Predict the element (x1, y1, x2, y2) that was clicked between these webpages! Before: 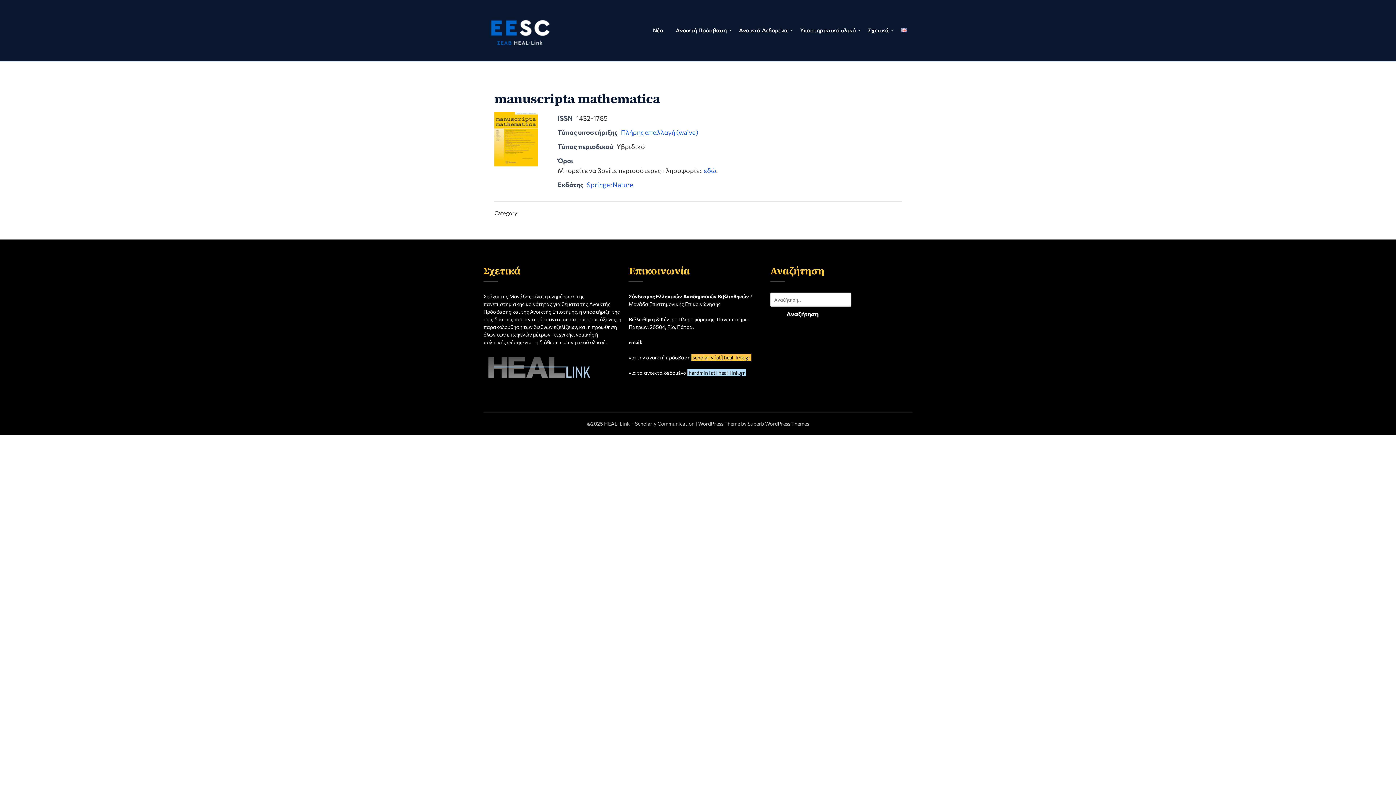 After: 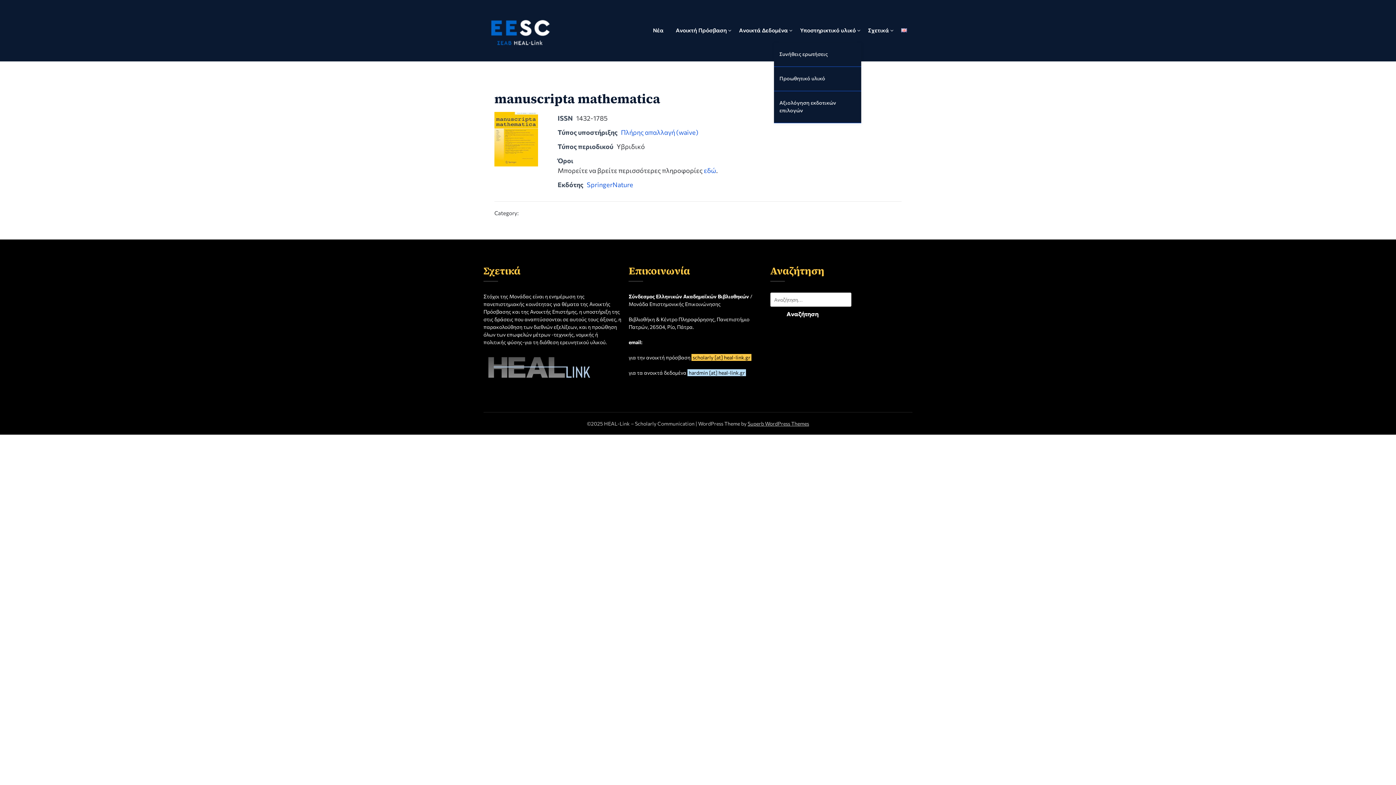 Action: bbox: (794, 18, 861, 42) label: Υποστηρικτικό υλικό